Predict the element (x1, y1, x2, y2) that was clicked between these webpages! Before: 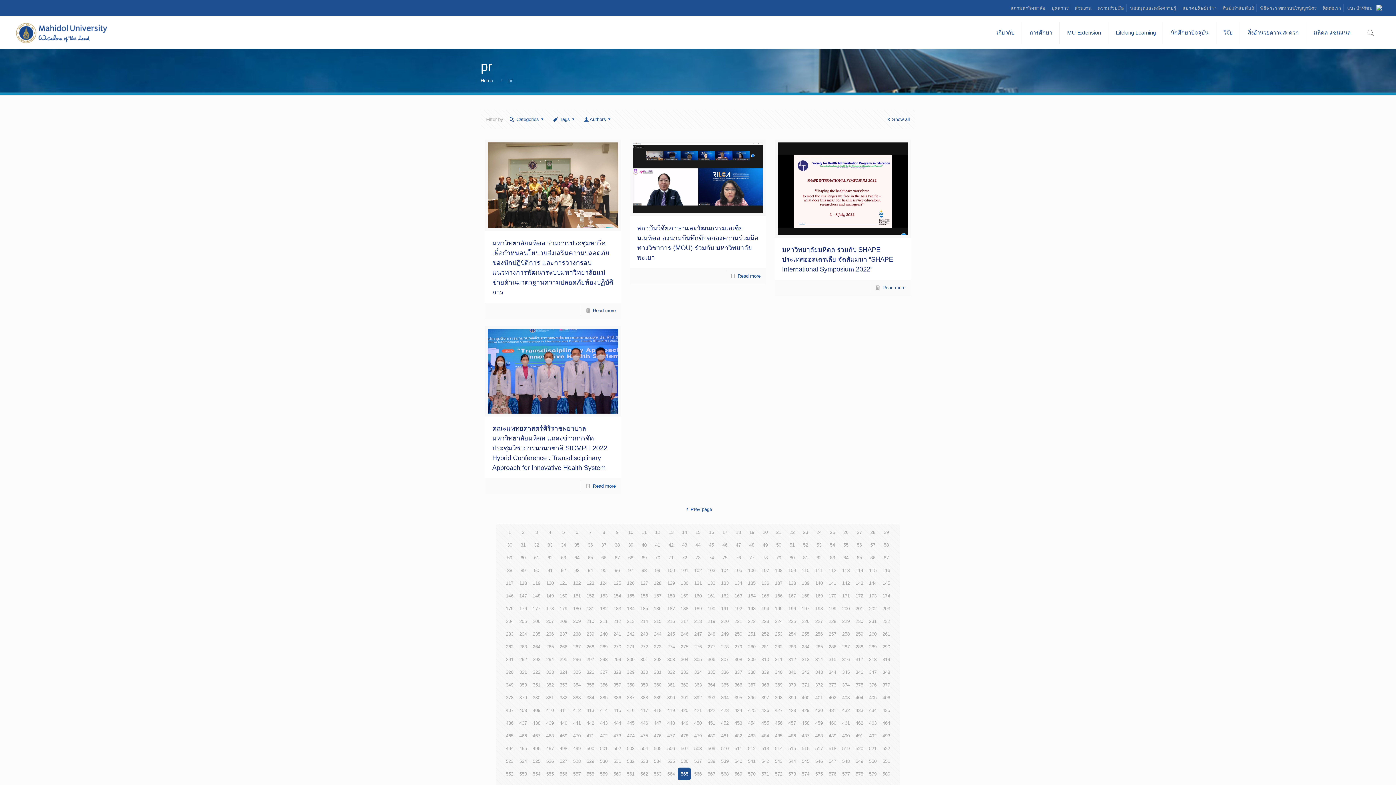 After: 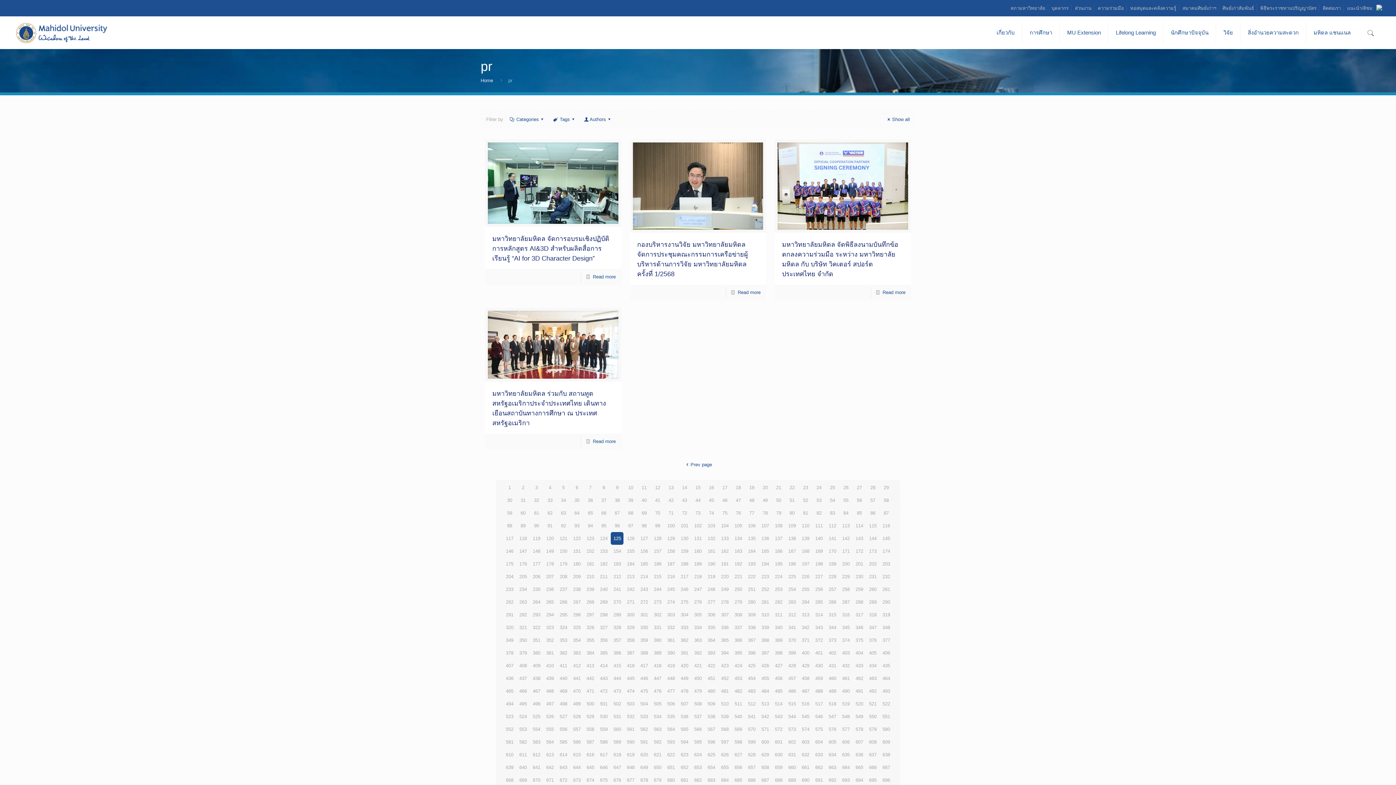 Action: label: 125 bbox: (611, 577, 623, 589)